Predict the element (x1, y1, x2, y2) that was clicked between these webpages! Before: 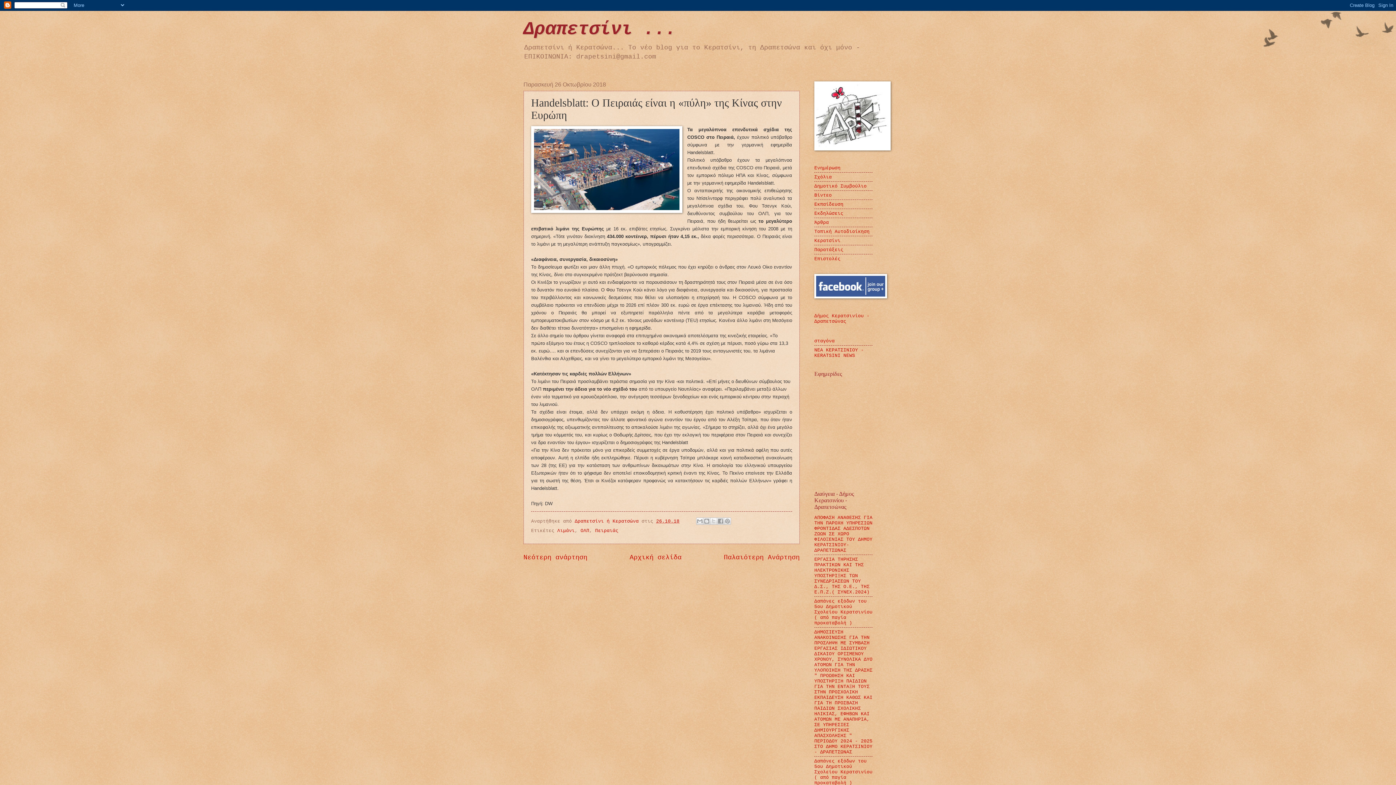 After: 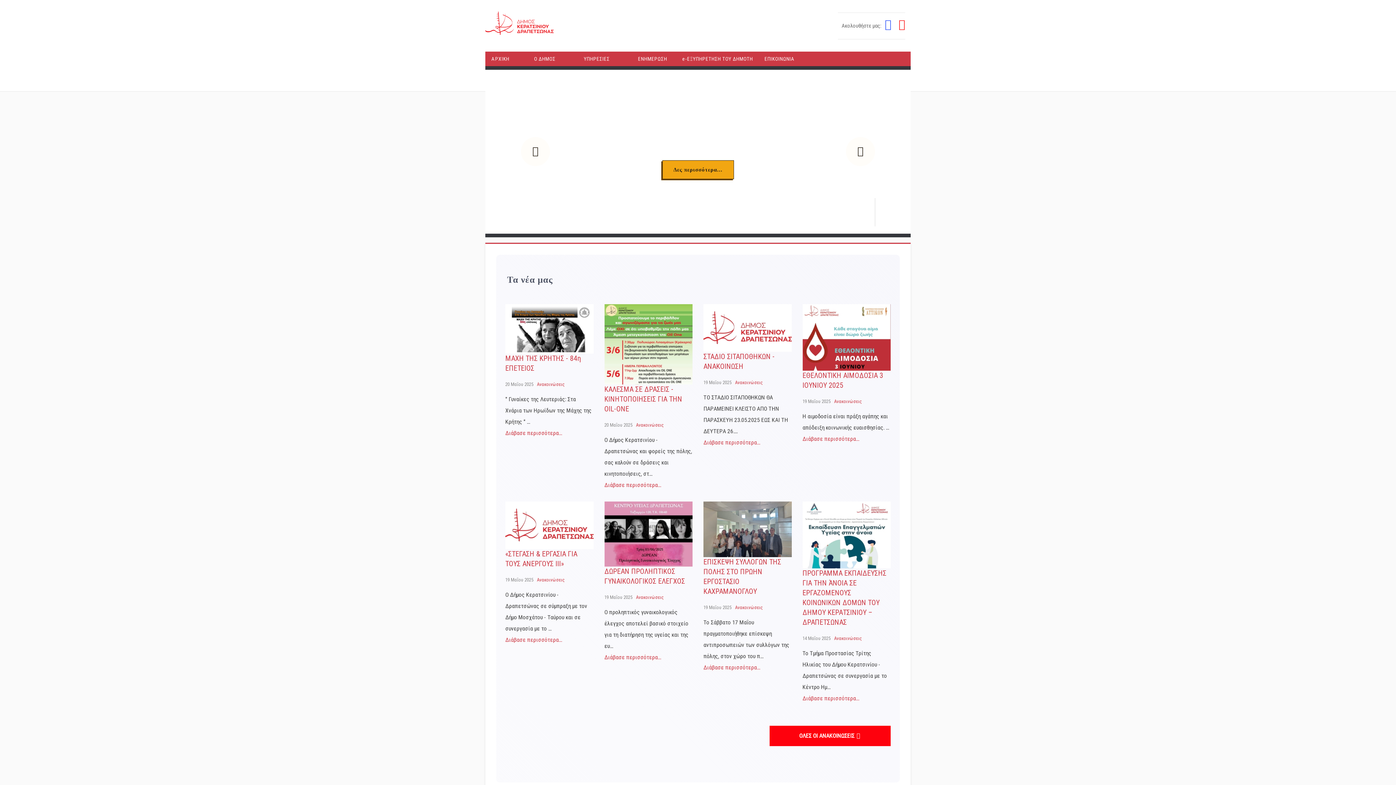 Action: bbox: (814, 313, 869, 324) label: Δήμος Κερατσινίου - Δραπετσώνας